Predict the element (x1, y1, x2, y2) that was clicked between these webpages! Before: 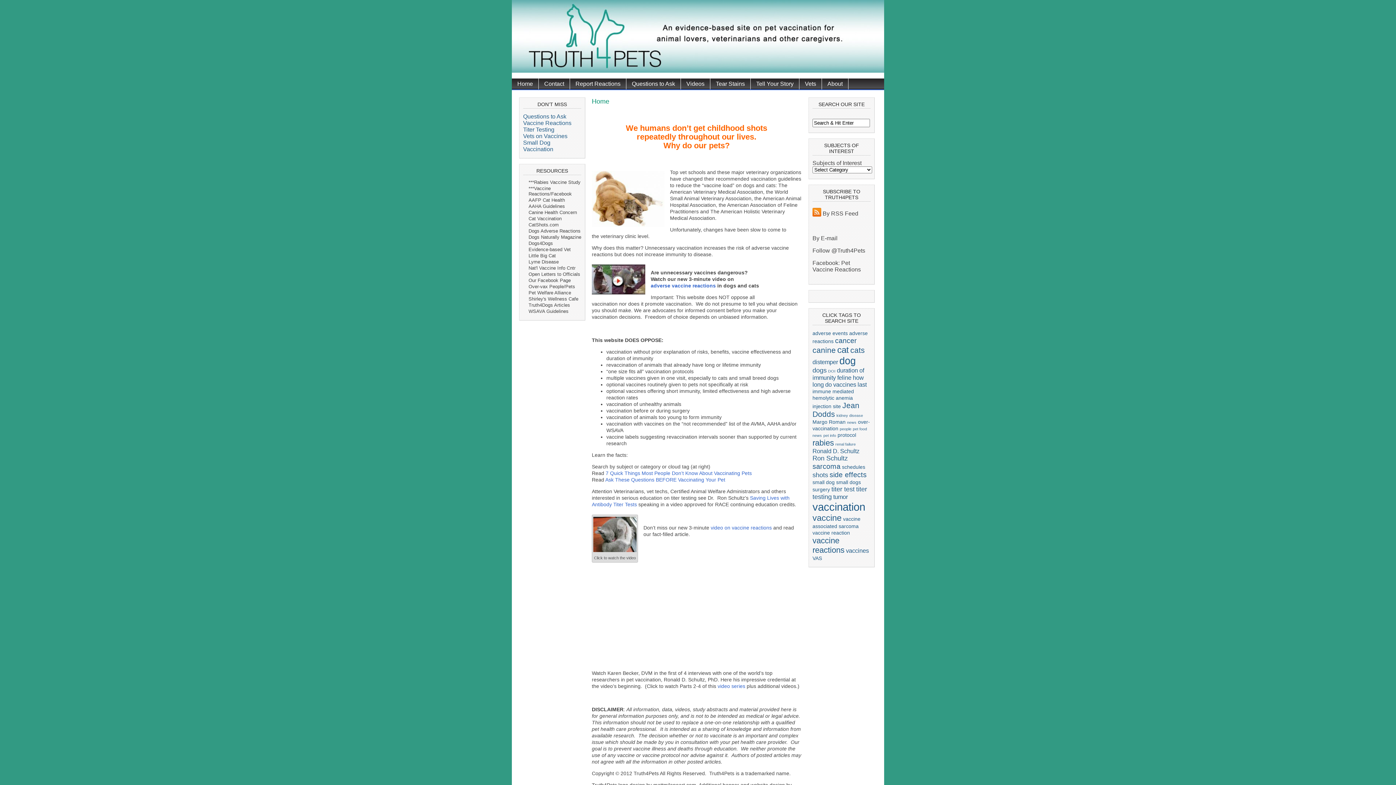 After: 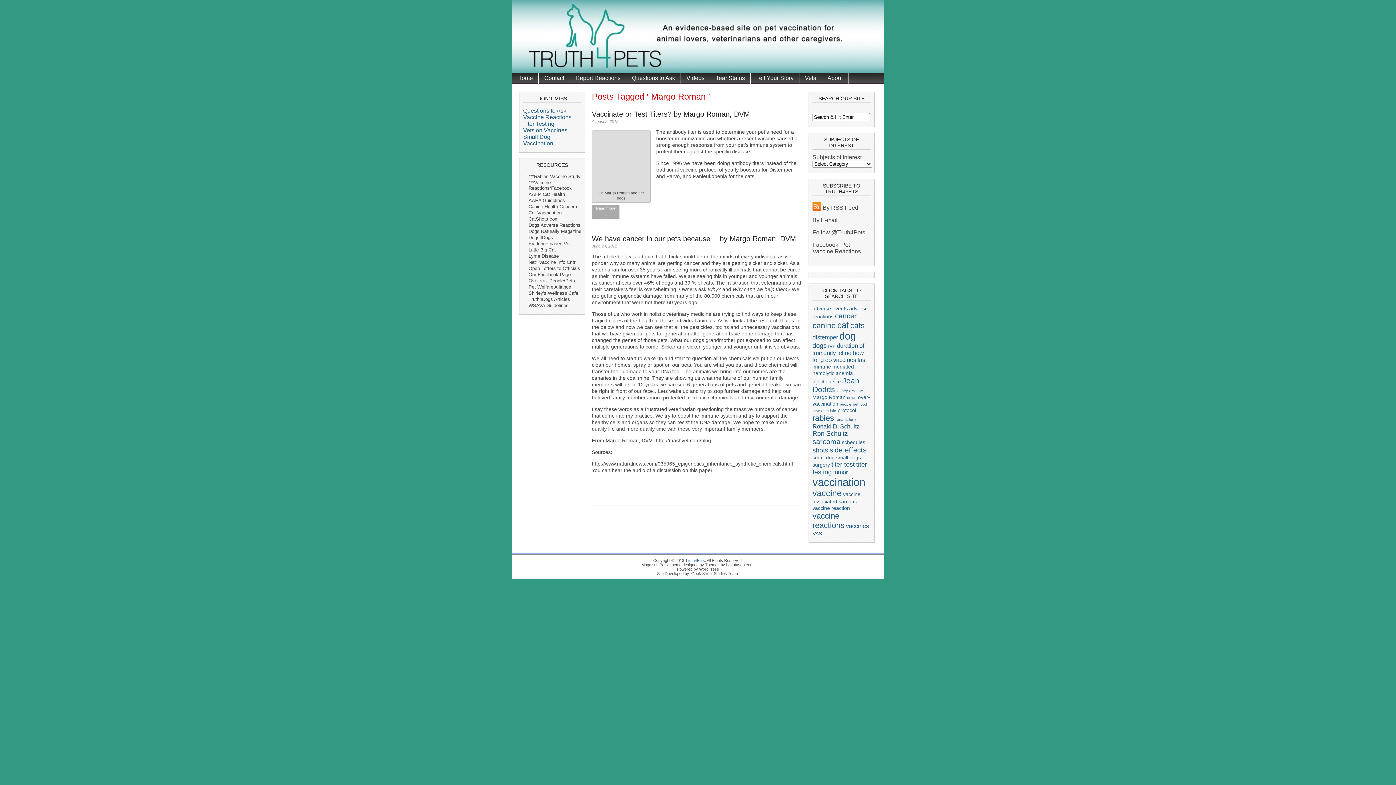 Action: label: Margo Roman (2 items) bbox: (812, 419, 845, 425)